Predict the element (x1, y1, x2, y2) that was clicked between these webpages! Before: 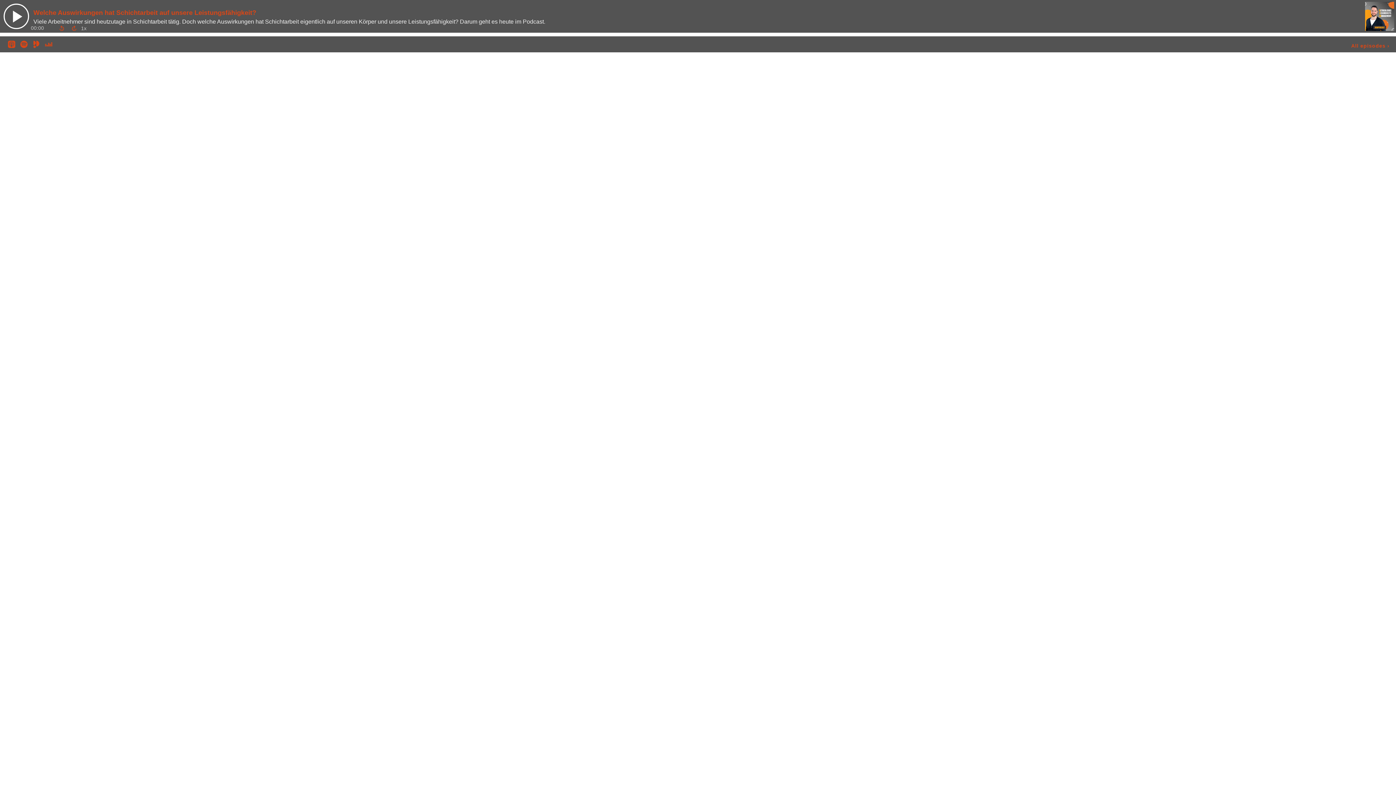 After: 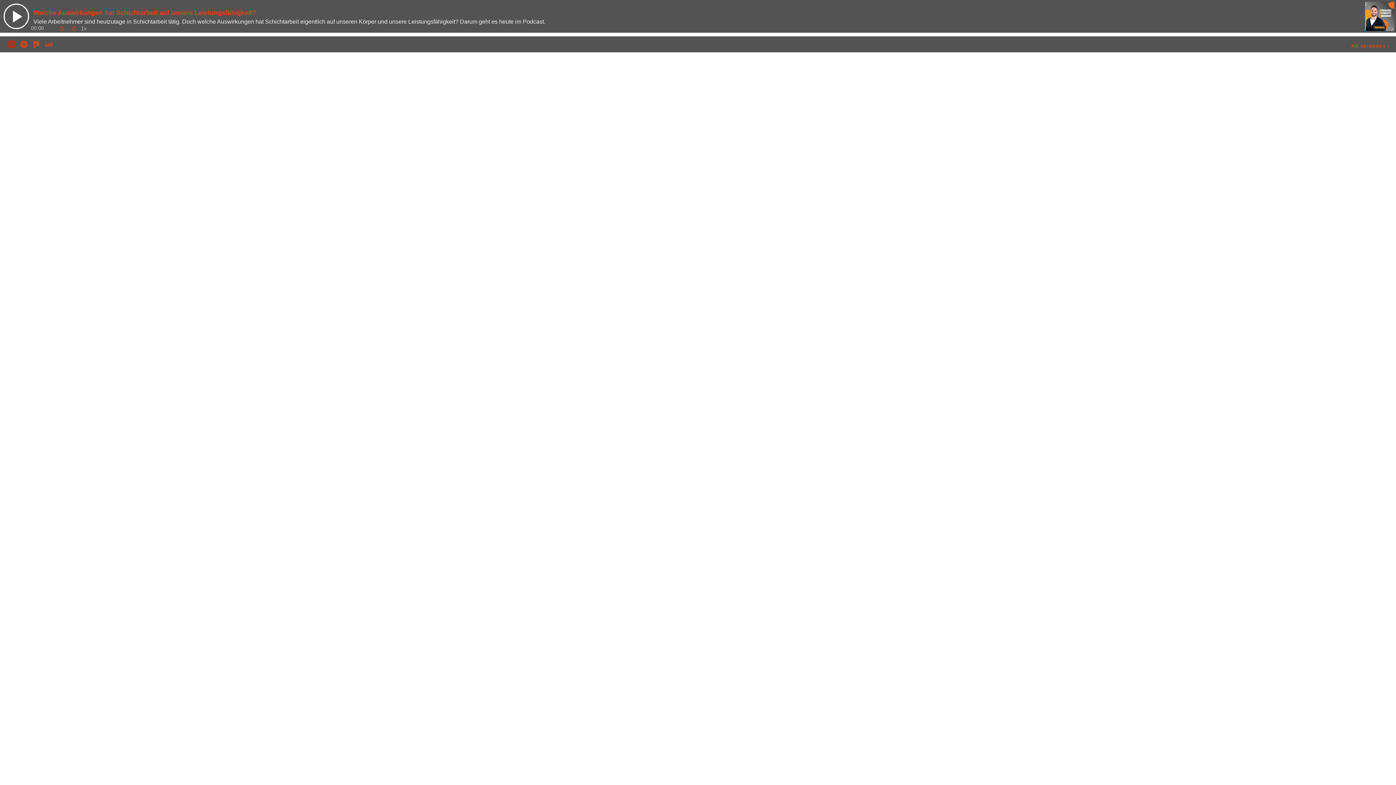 Action: bbox: (8, 40, 15, 46) label: View Podcast on Apple Podcasts